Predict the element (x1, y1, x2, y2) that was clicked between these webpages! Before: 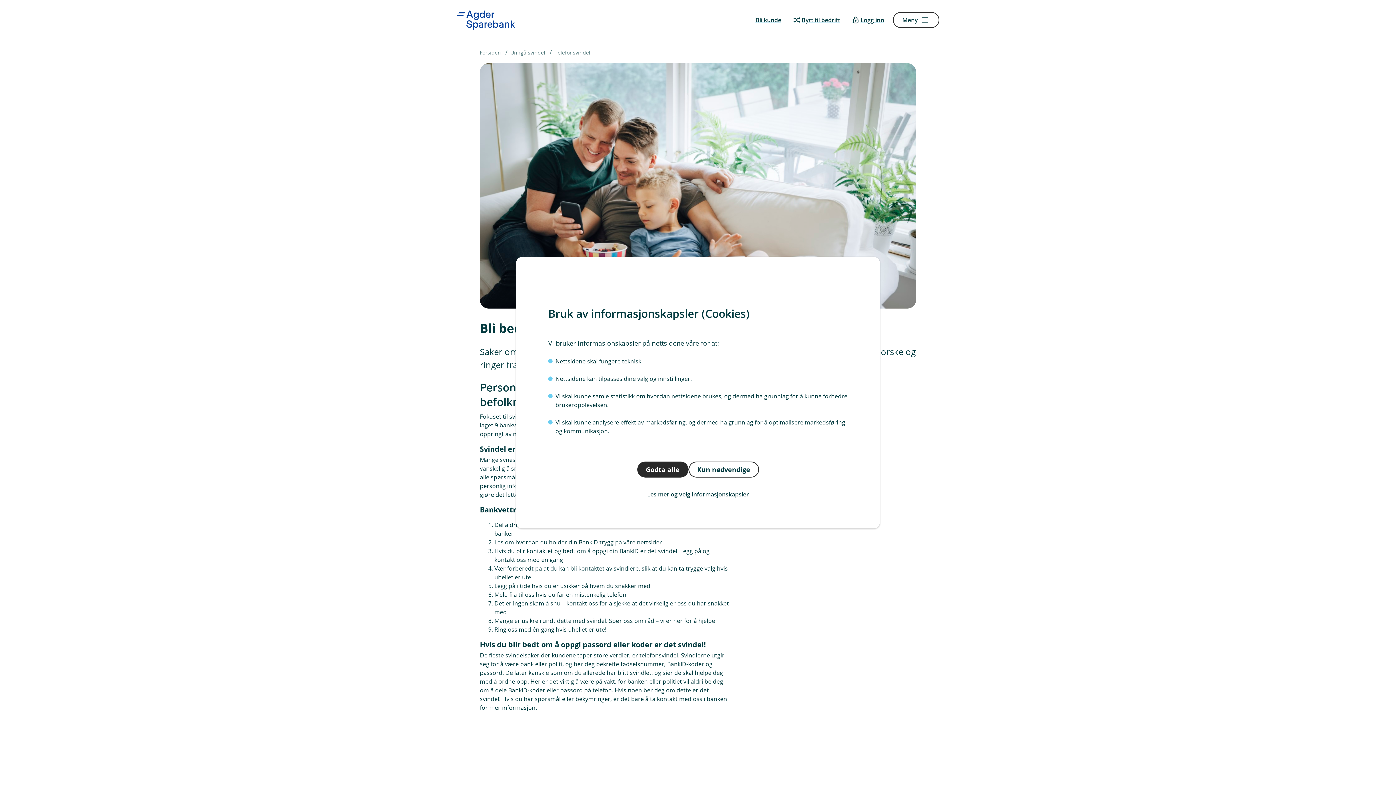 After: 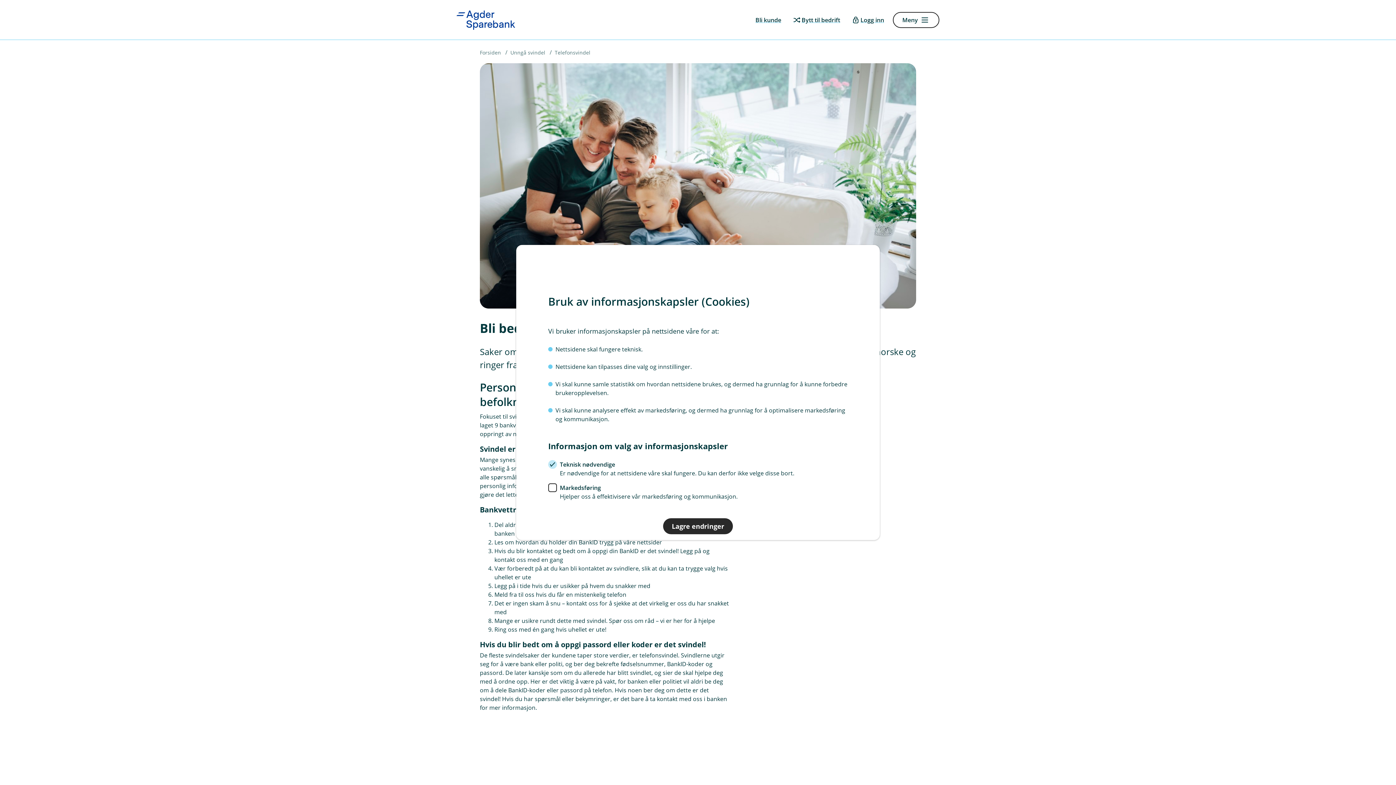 Action: label: Les mer og velg informasjonskapsler bbox: (548, 486, 848, 502)